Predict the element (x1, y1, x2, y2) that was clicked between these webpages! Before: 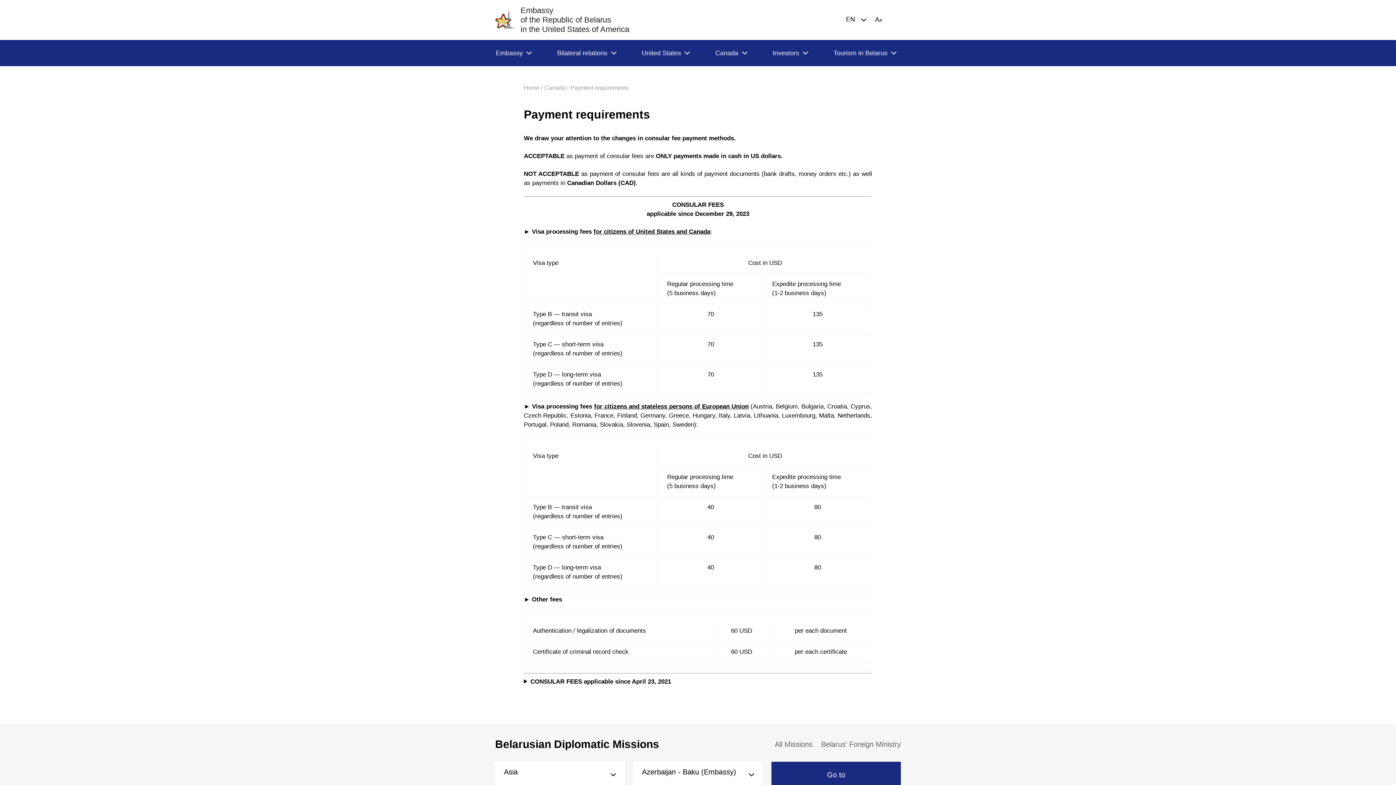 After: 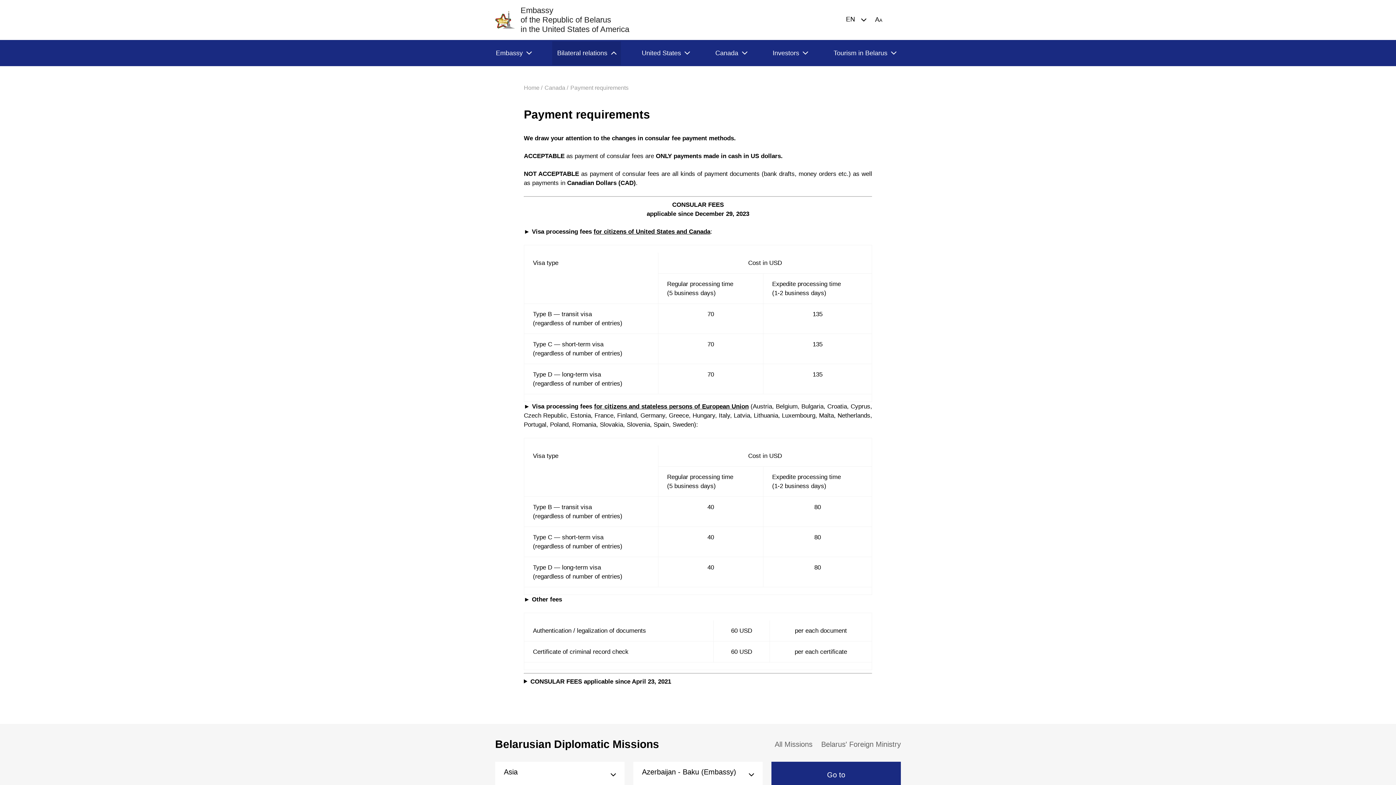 Action: bbox: (552, 41, 620, 64) label: Bilateral relations